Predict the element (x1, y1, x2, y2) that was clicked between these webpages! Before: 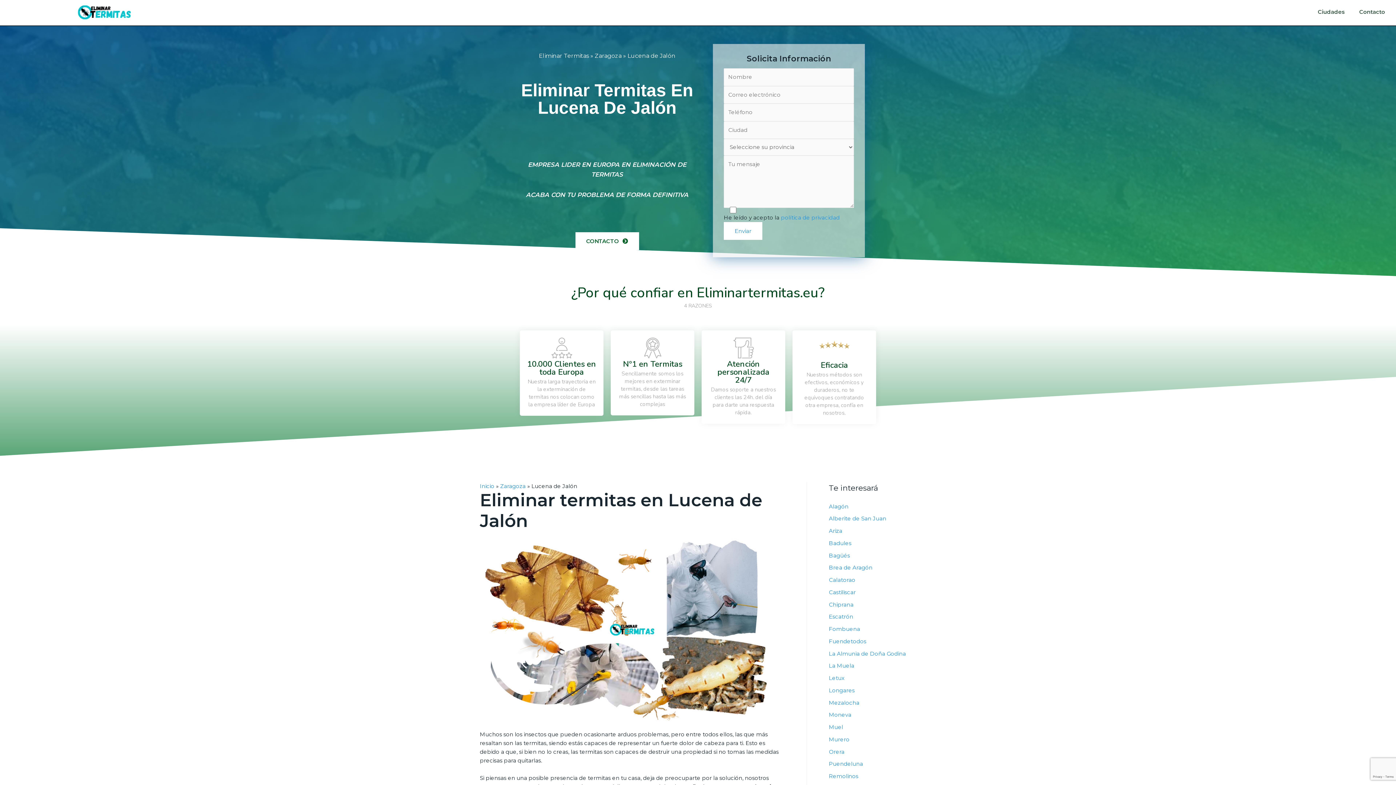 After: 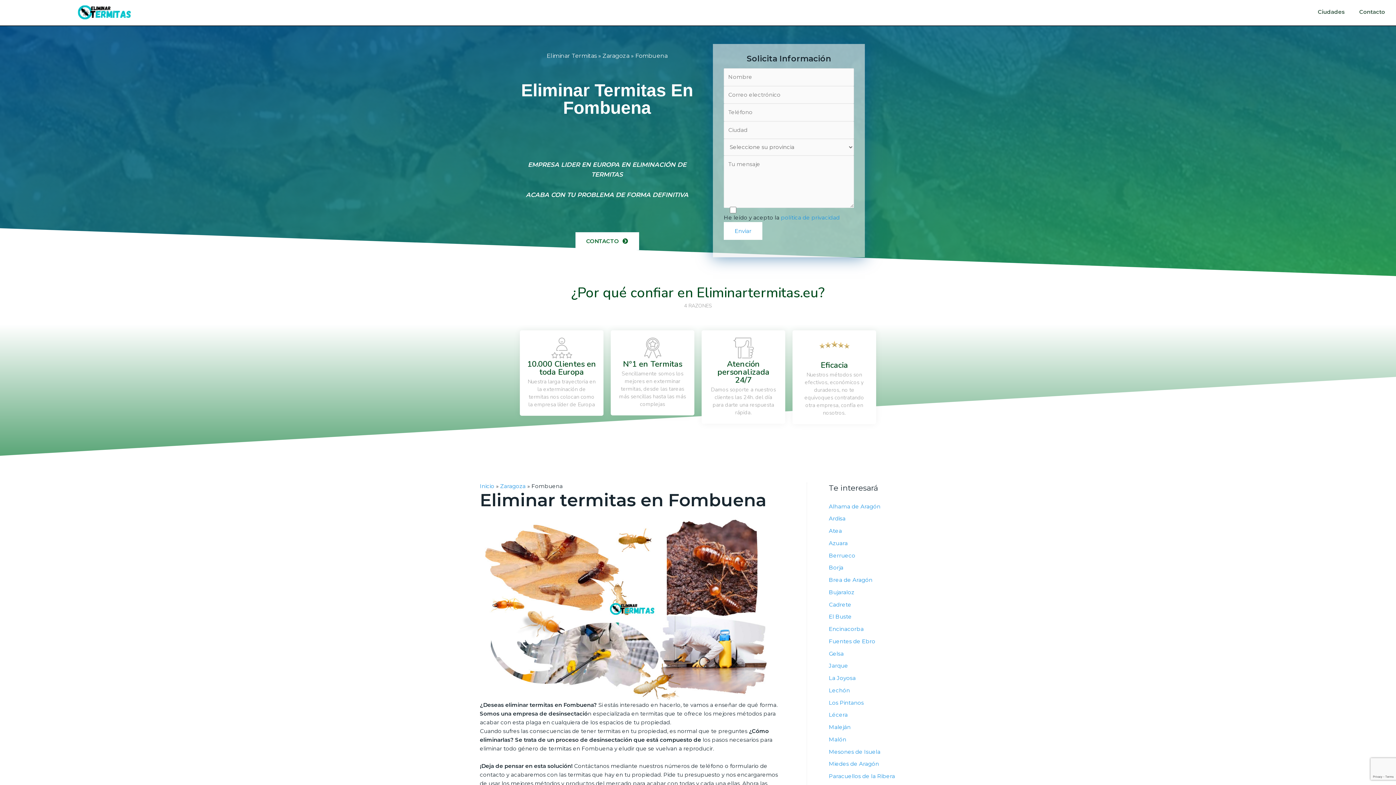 Action: bbox: (829, 625, 860, 632) label: Fombuena